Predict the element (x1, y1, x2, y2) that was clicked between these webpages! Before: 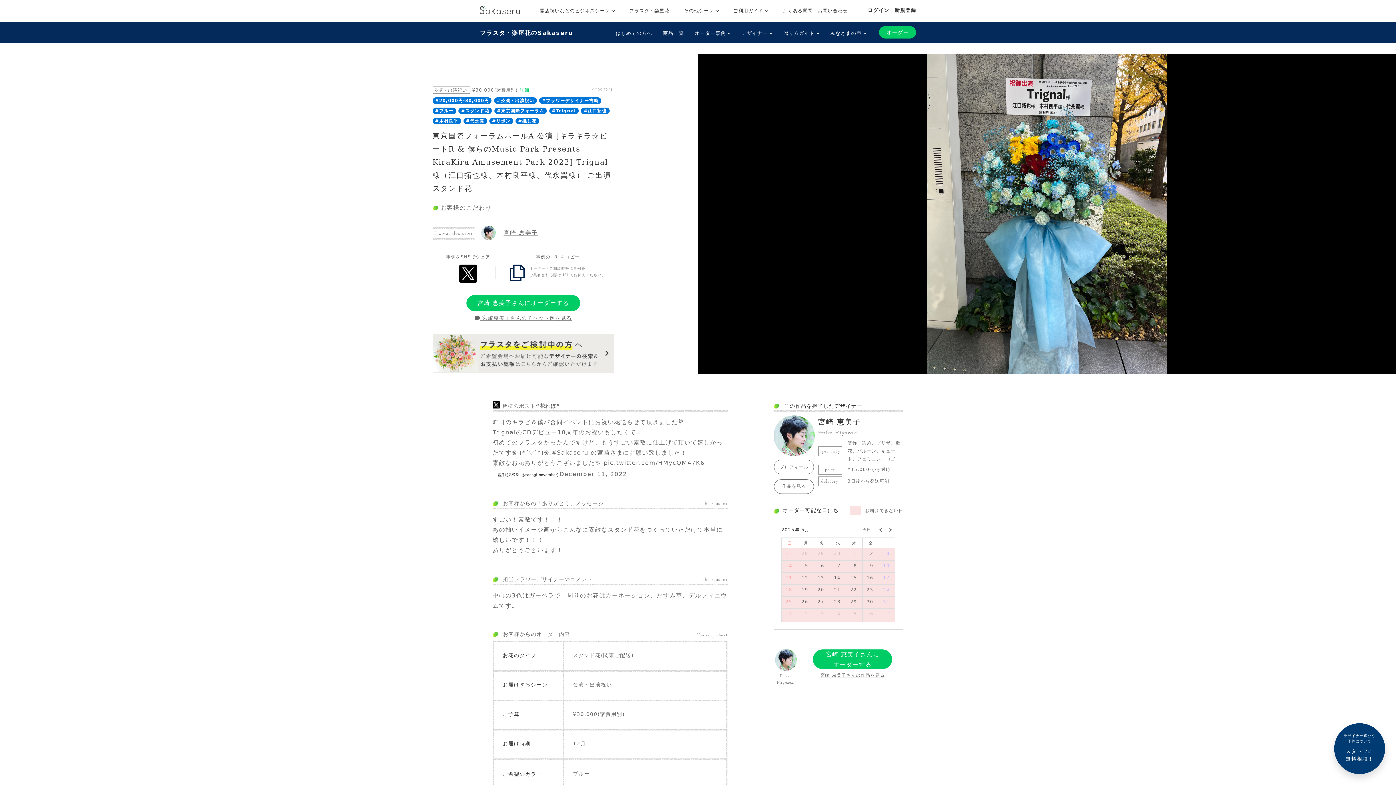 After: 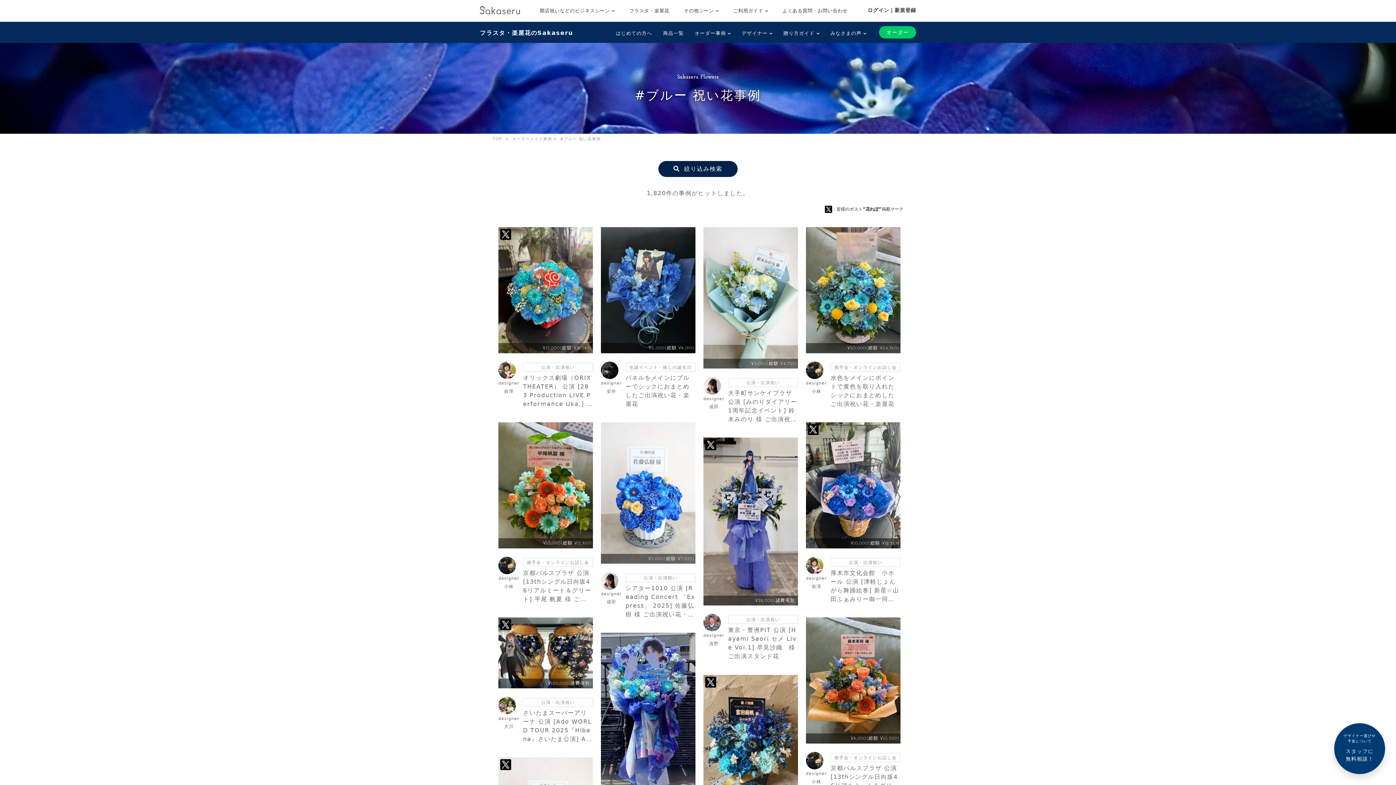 Action: label: #ブルー bbox: (432, 107, 456, 114)